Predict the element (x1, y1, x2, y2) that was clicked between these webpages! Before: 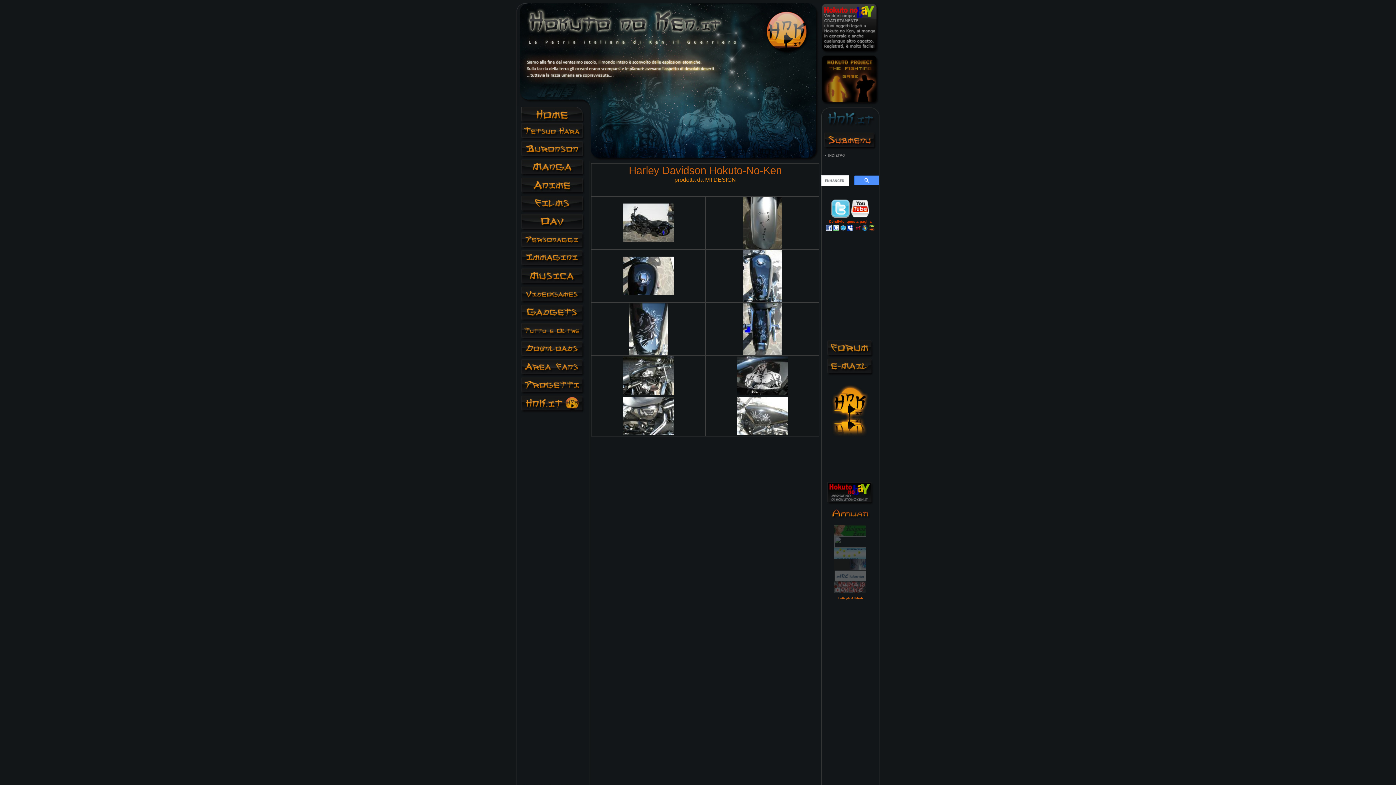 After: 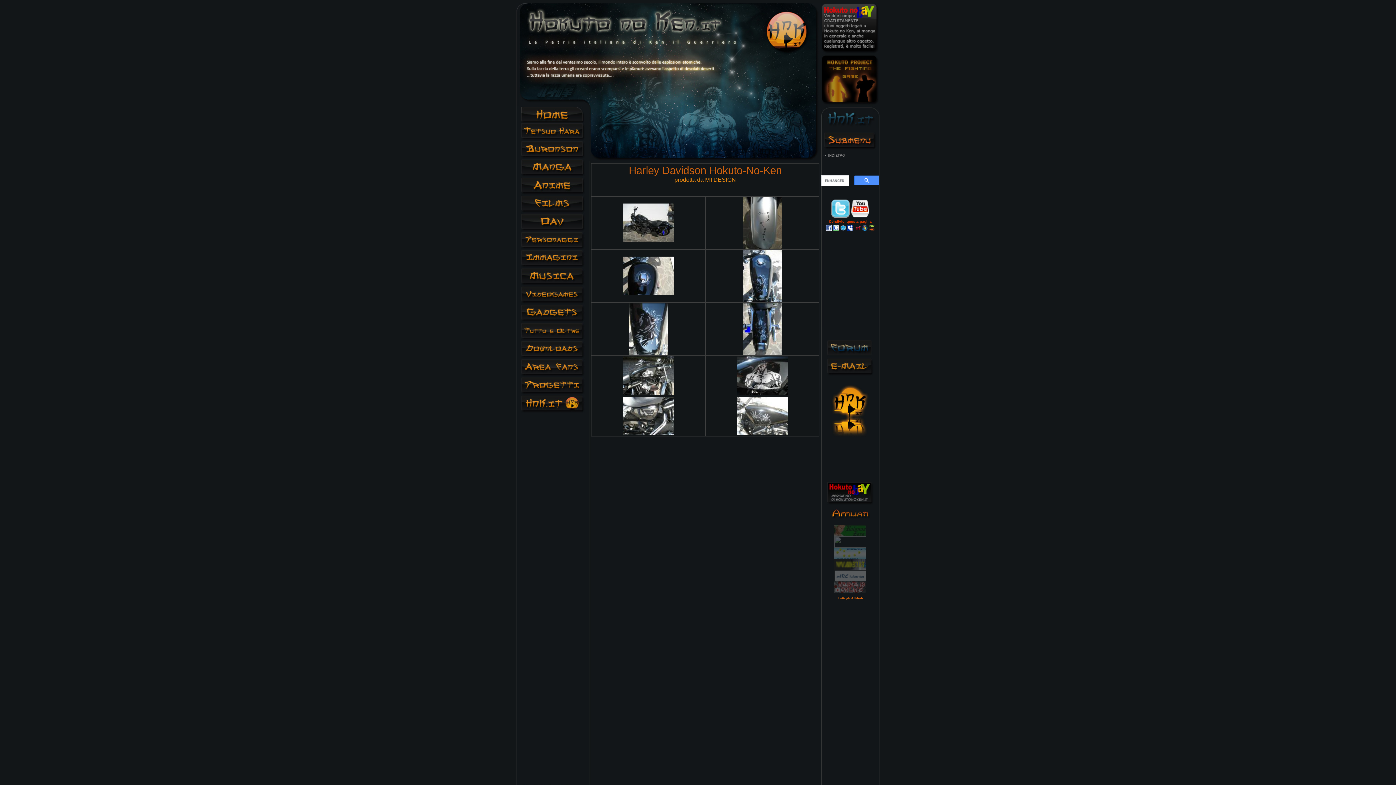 Action: bbox: (826, 355, 874, 358)